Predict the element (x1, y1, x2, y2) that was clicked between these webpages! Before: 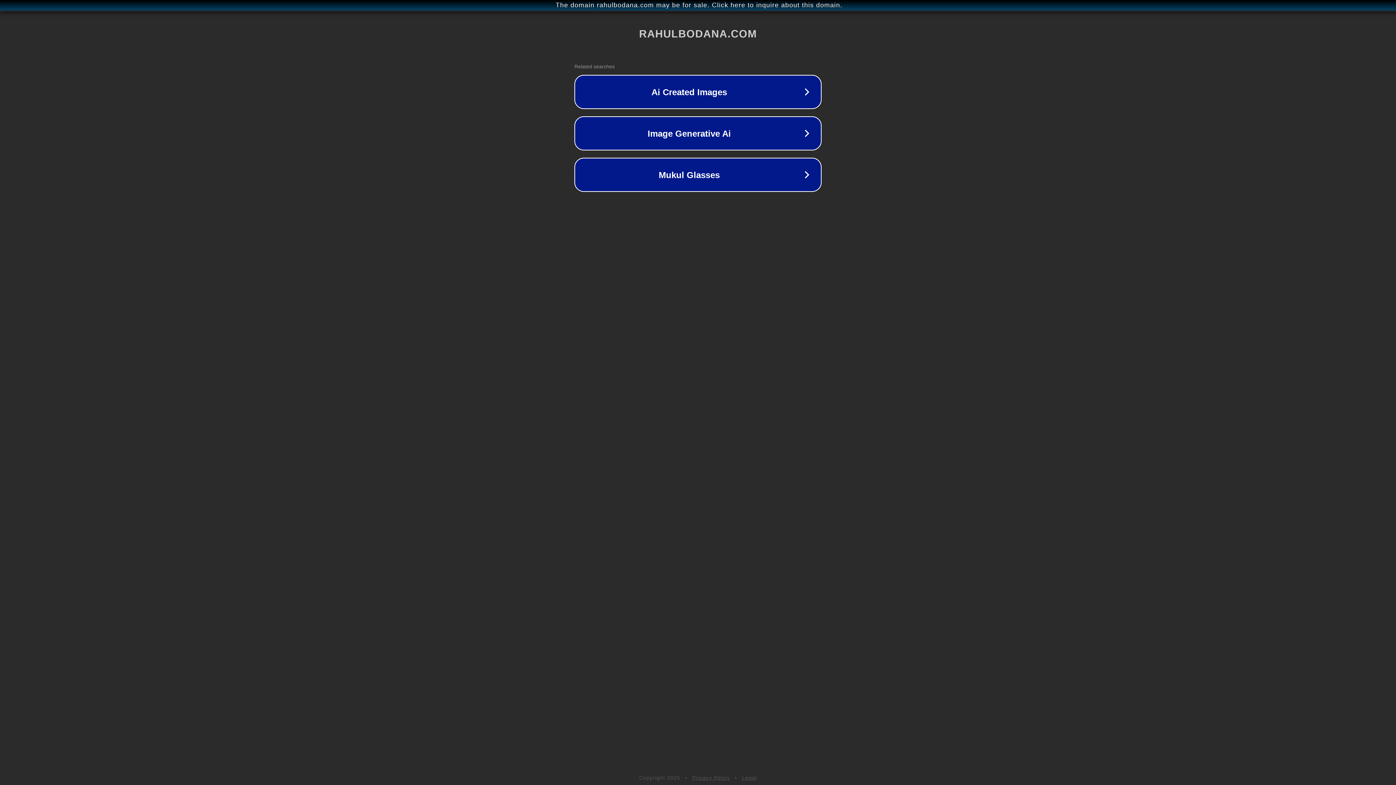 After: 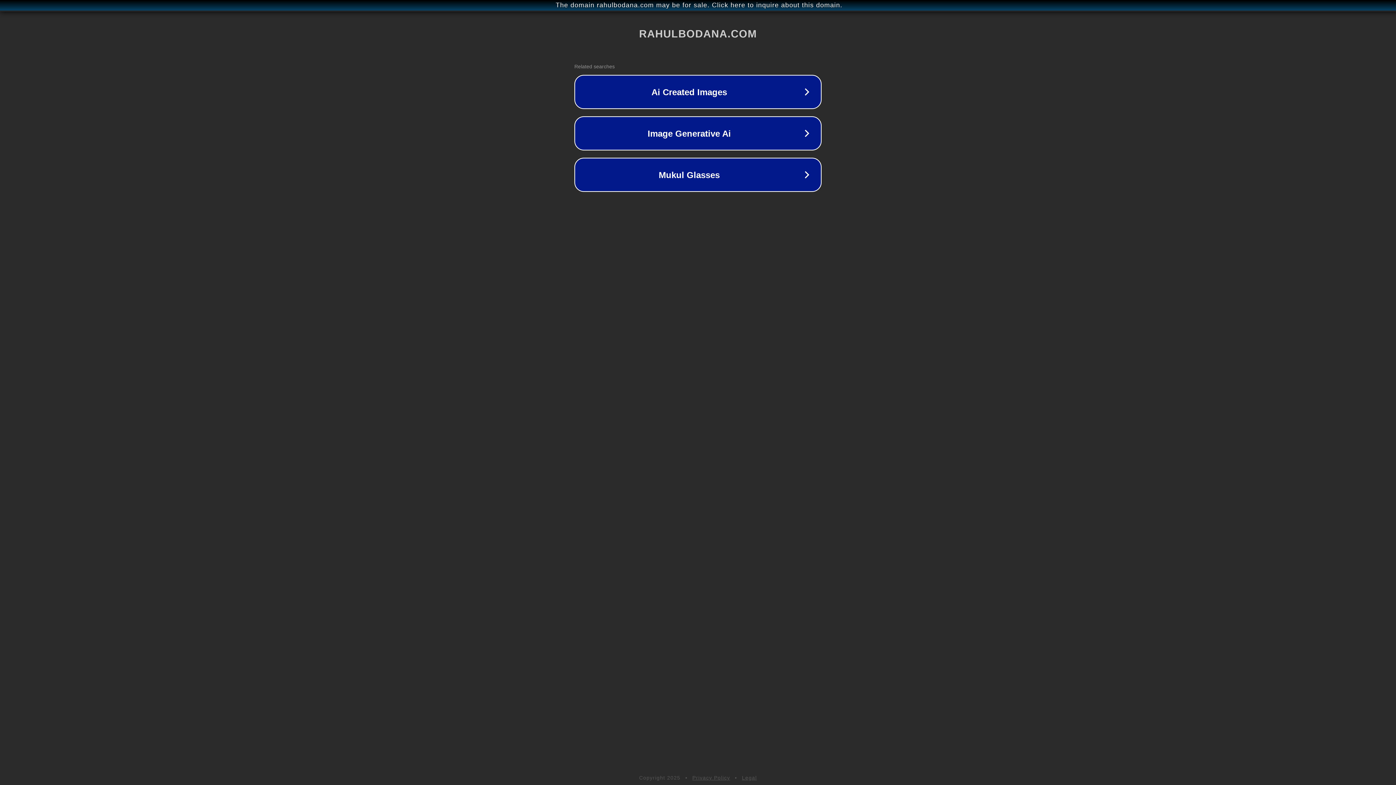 Action: label: Legal bbox: (742, 775, 757, 781)